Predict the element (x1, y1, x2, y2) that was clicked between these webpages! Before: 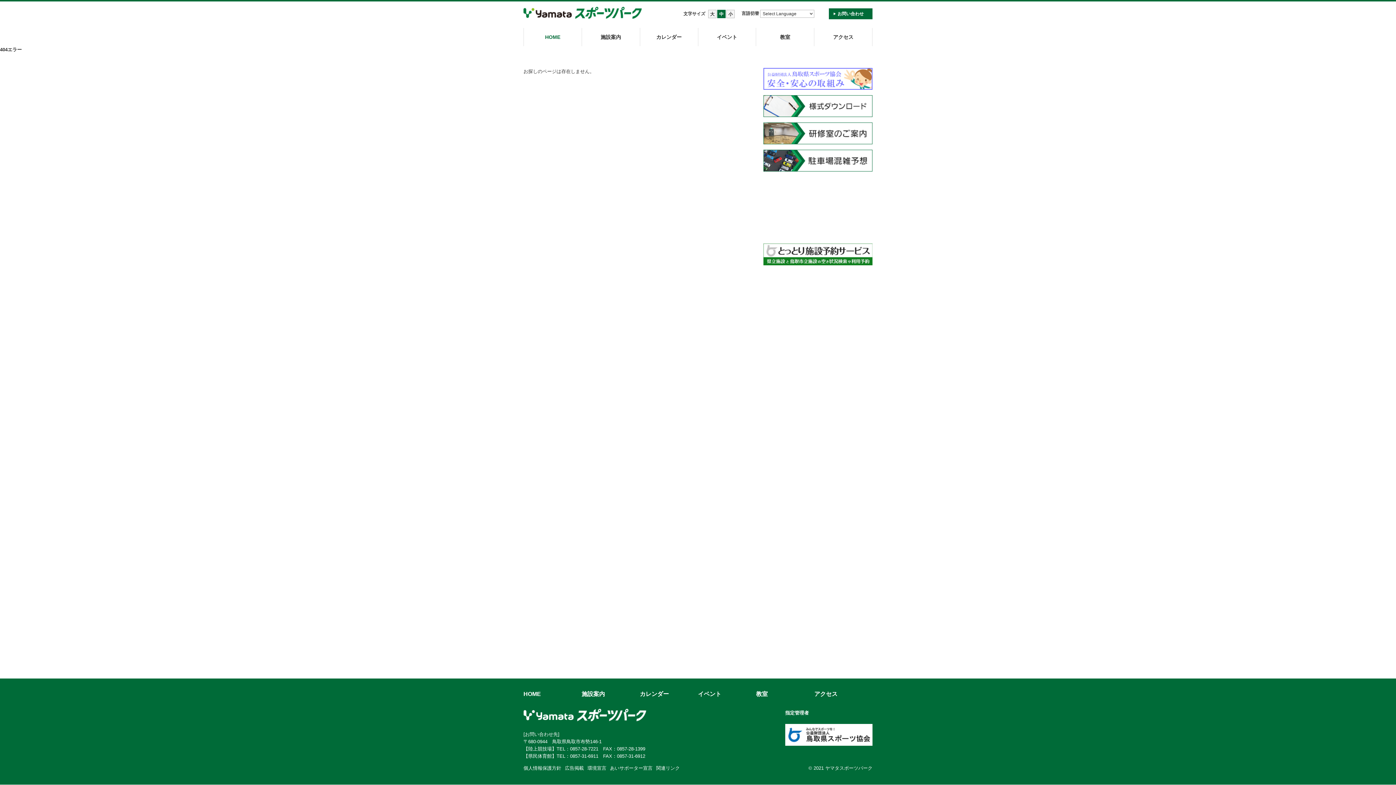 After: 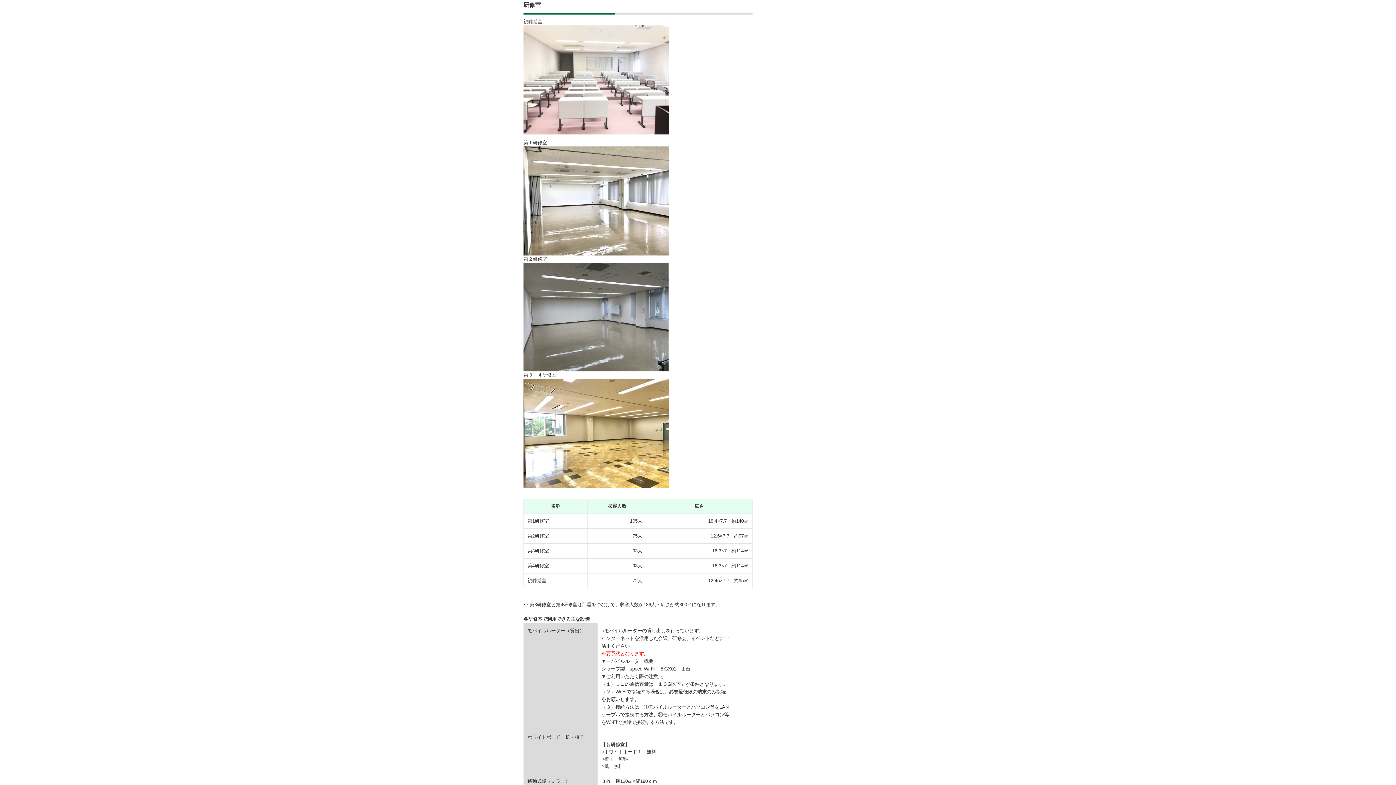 Action: bbox: (763, 122, 872, 144)